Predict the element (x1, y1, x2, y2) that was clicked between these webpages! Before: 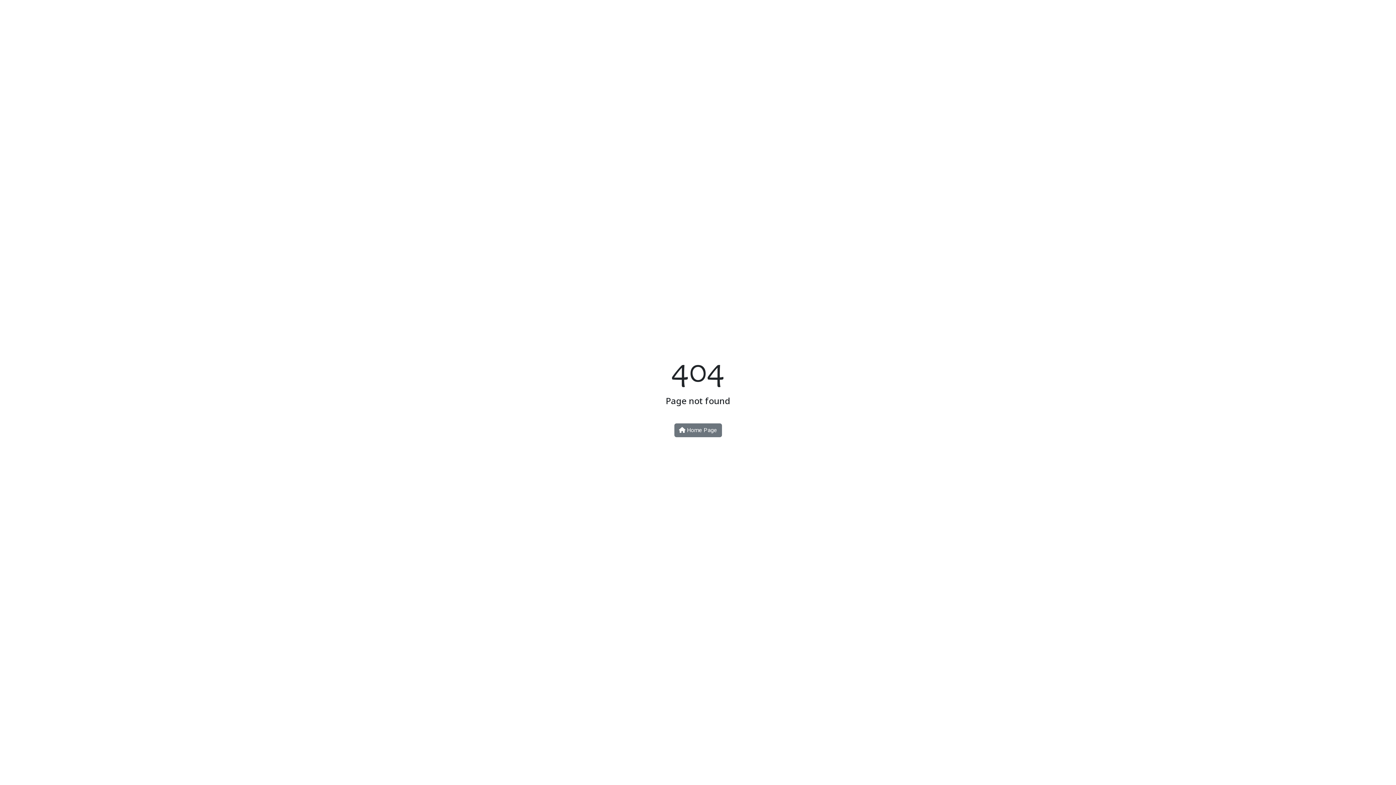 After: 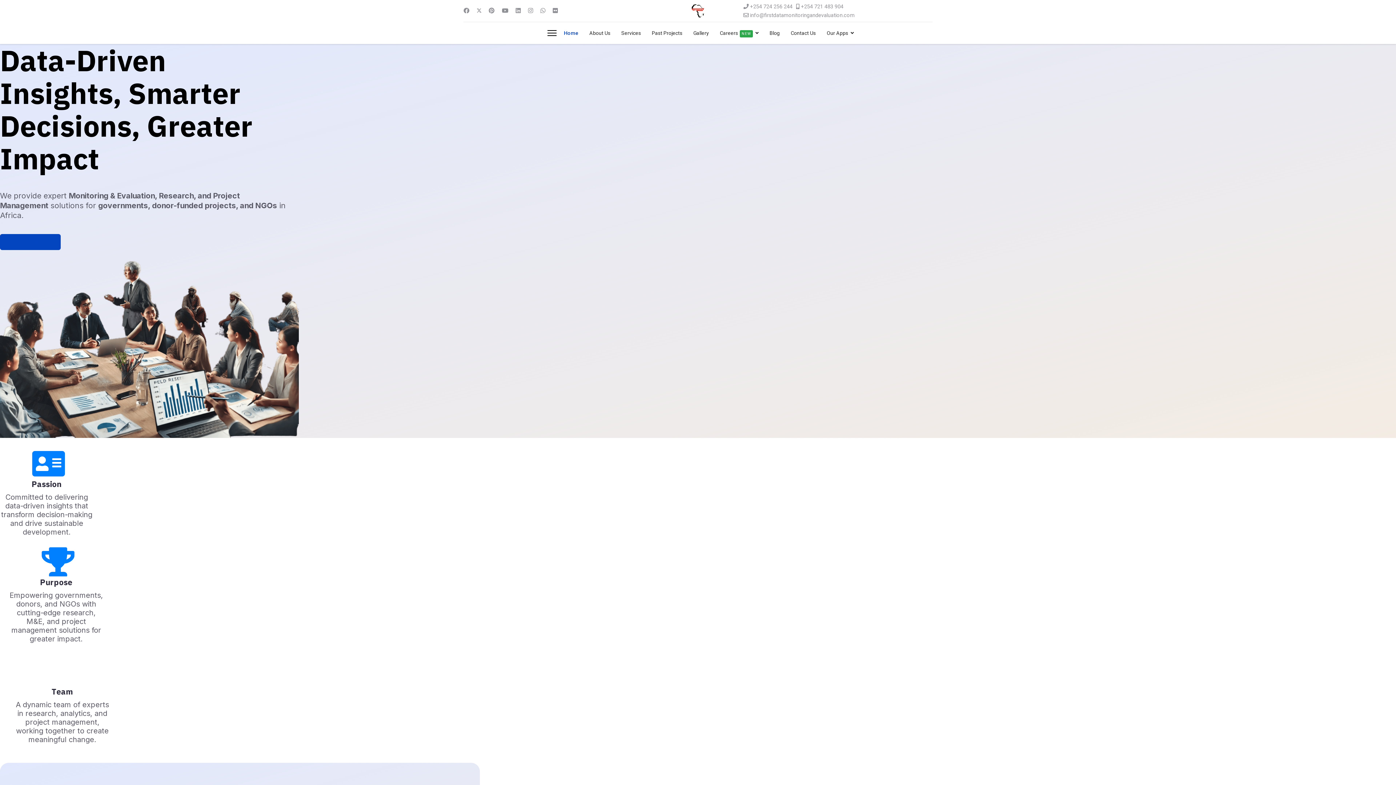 Action: bbox: (674, 423, 722, 437) label:  Home Page